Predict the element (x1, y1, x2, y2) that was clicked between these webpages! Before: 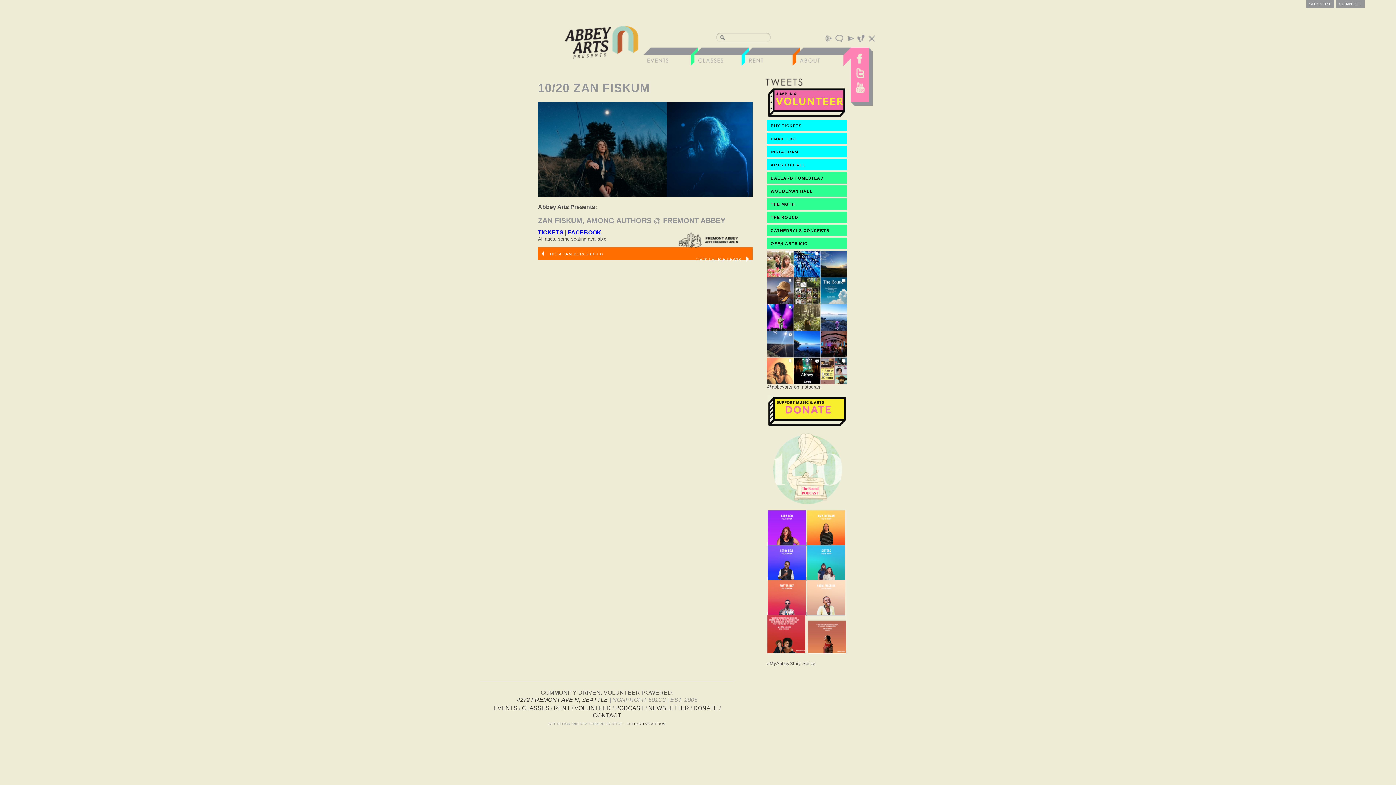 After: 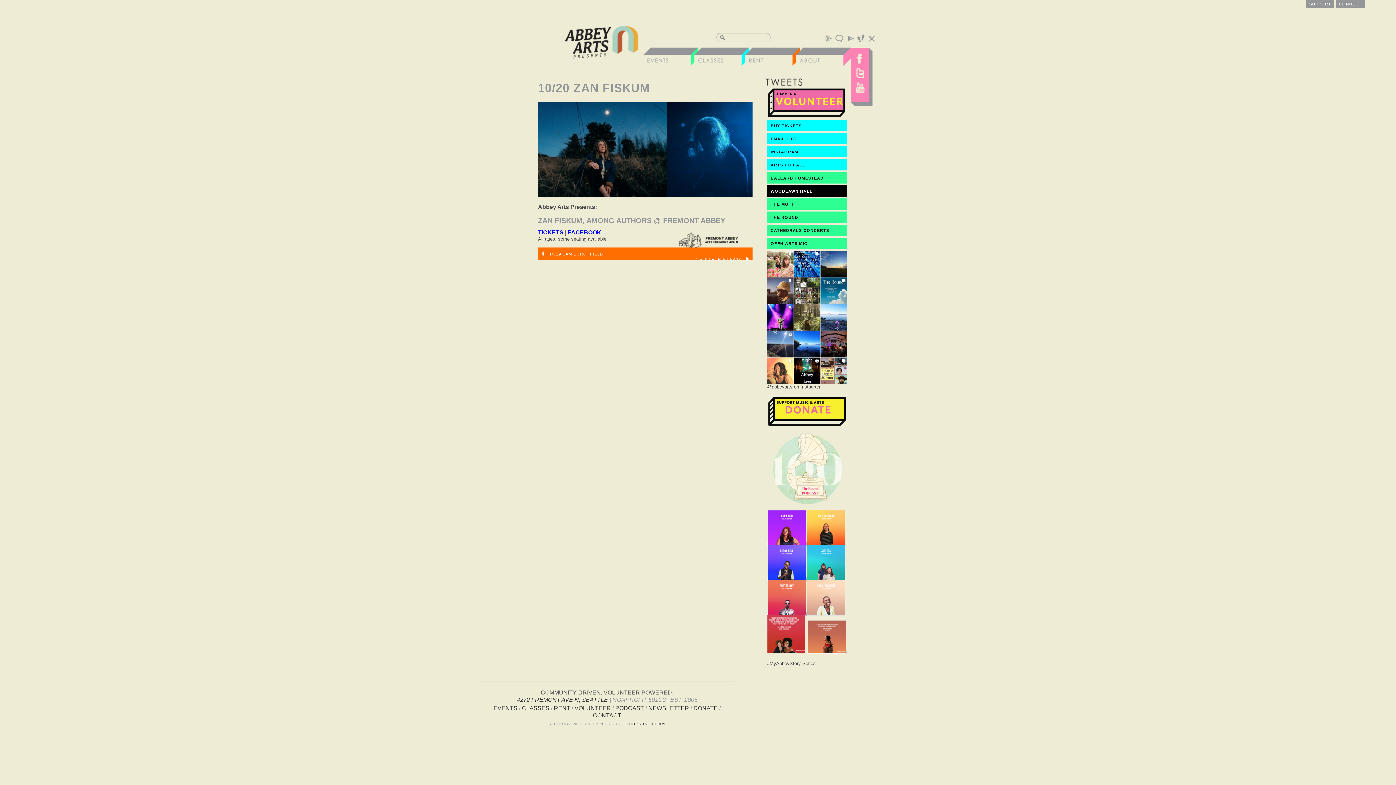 Action: bbox: (767, 185, 847, 196) label: WOODLAWN HALL